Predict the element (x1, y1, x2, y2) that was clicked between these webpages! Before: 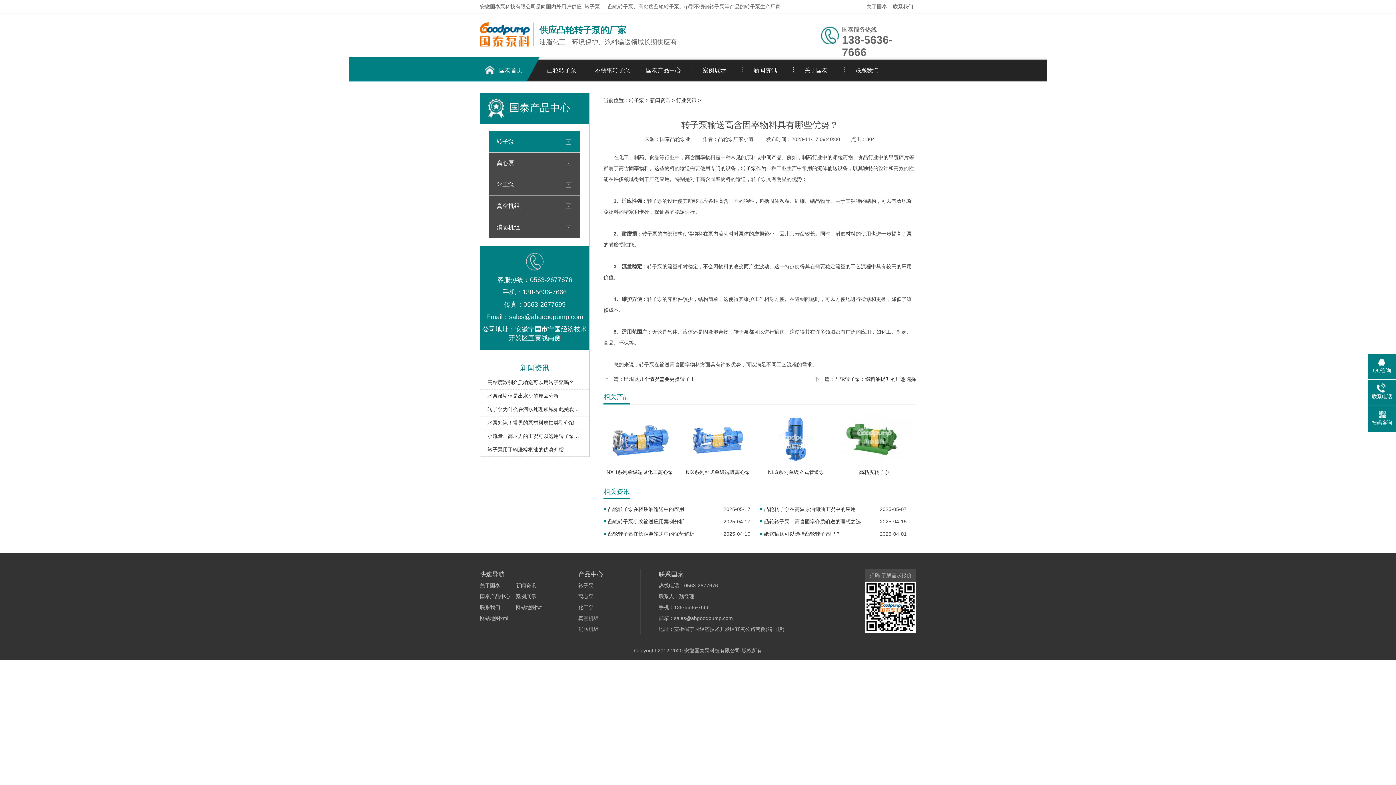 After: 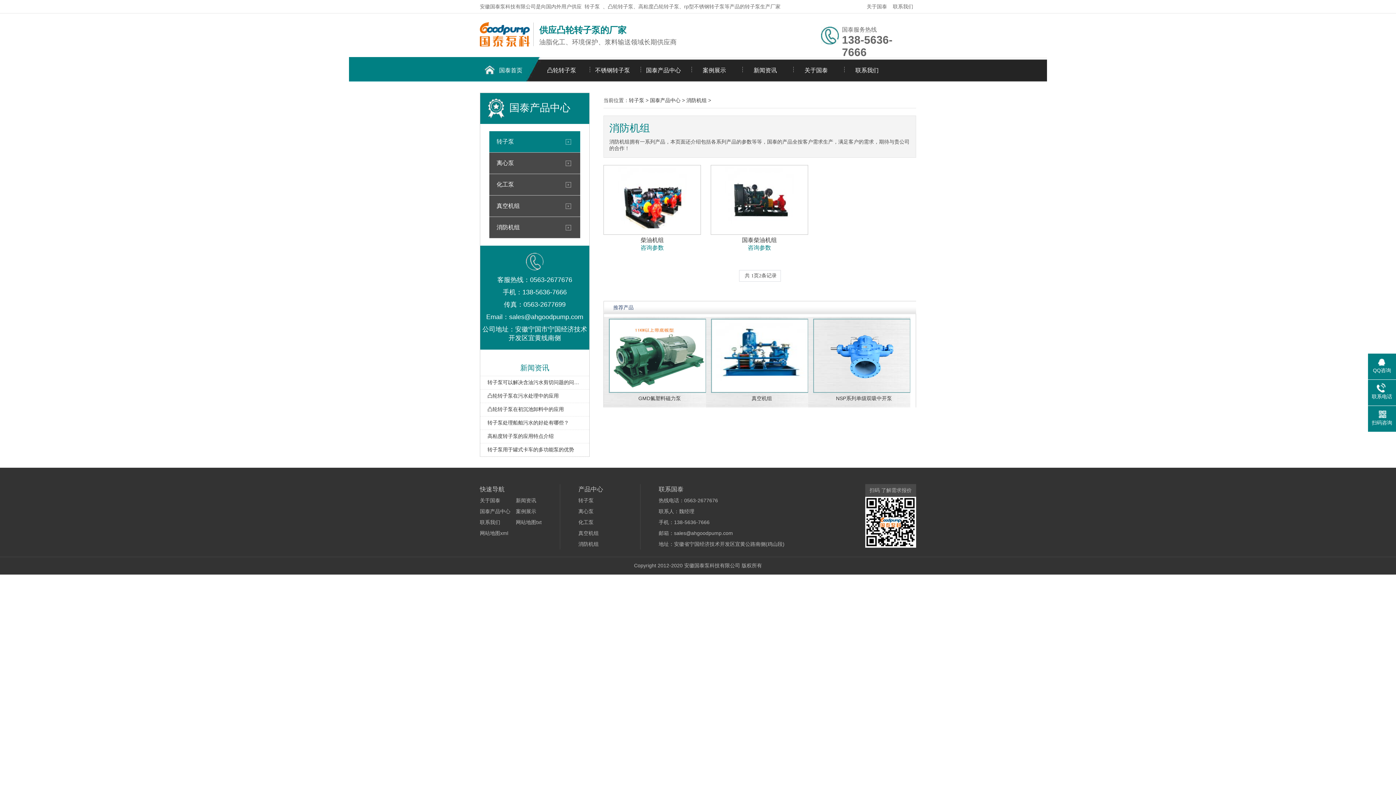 Action: label: 消防机组 bbox: (489, 217, 580, 238)